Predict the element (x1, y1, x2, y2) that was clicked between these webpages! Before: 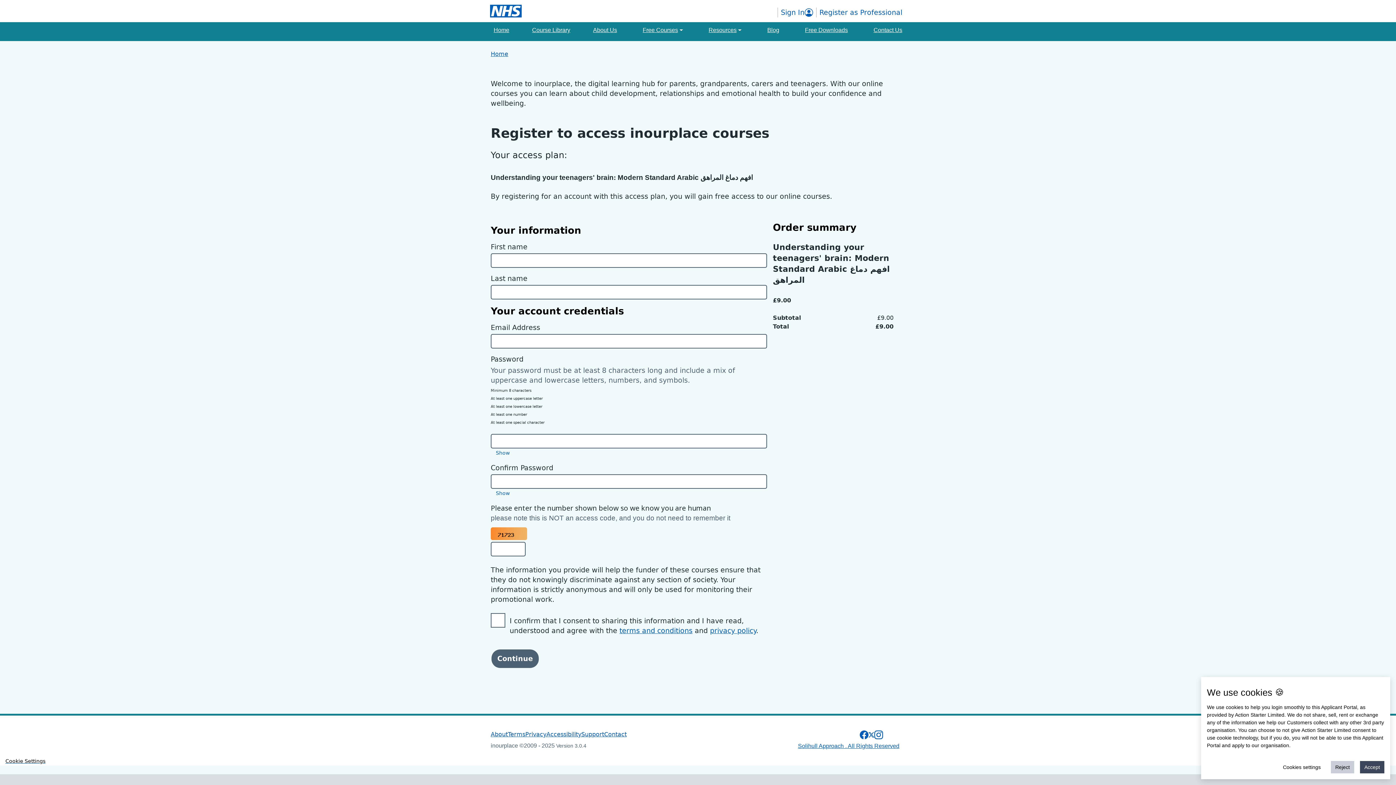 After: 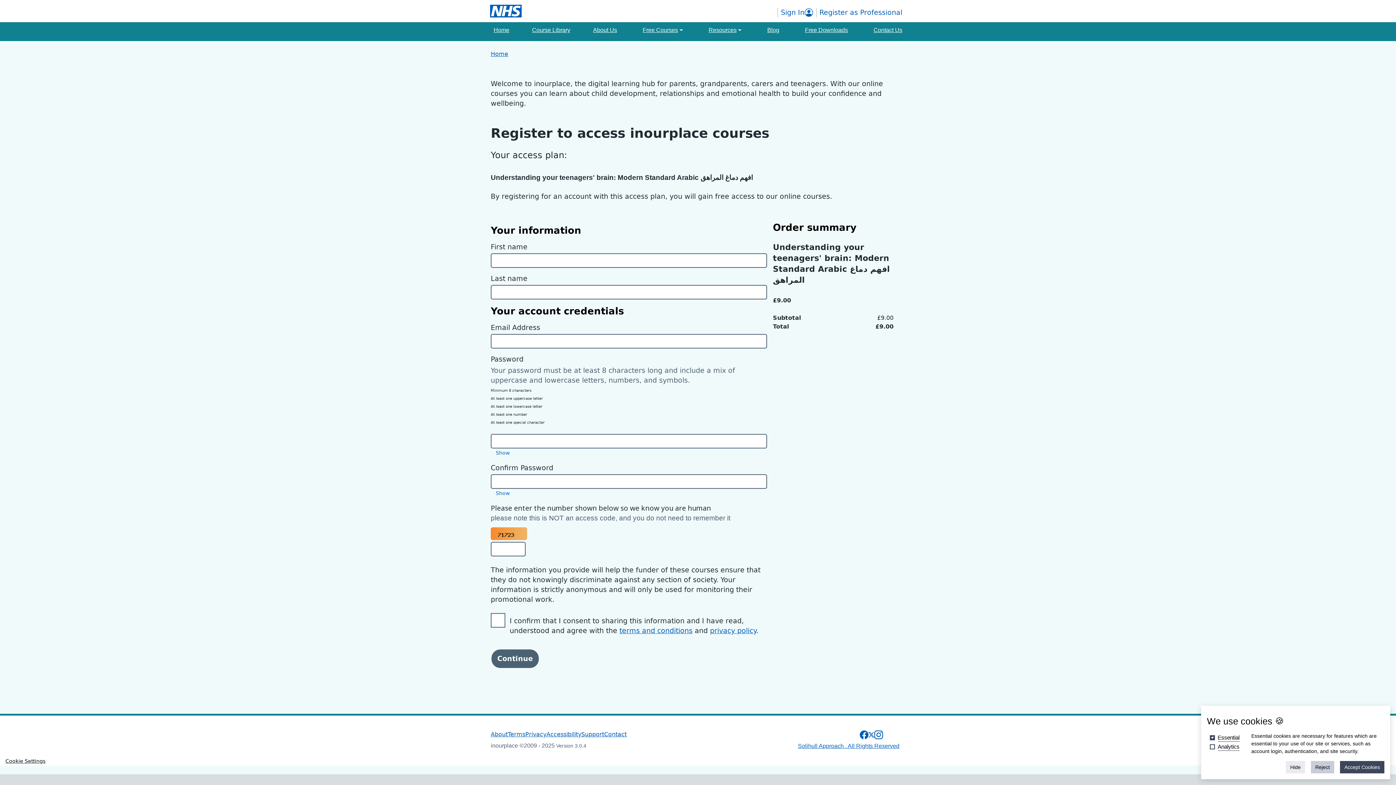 Action: bbox: (1278, 761, 1325, 773) label: Cookies settings